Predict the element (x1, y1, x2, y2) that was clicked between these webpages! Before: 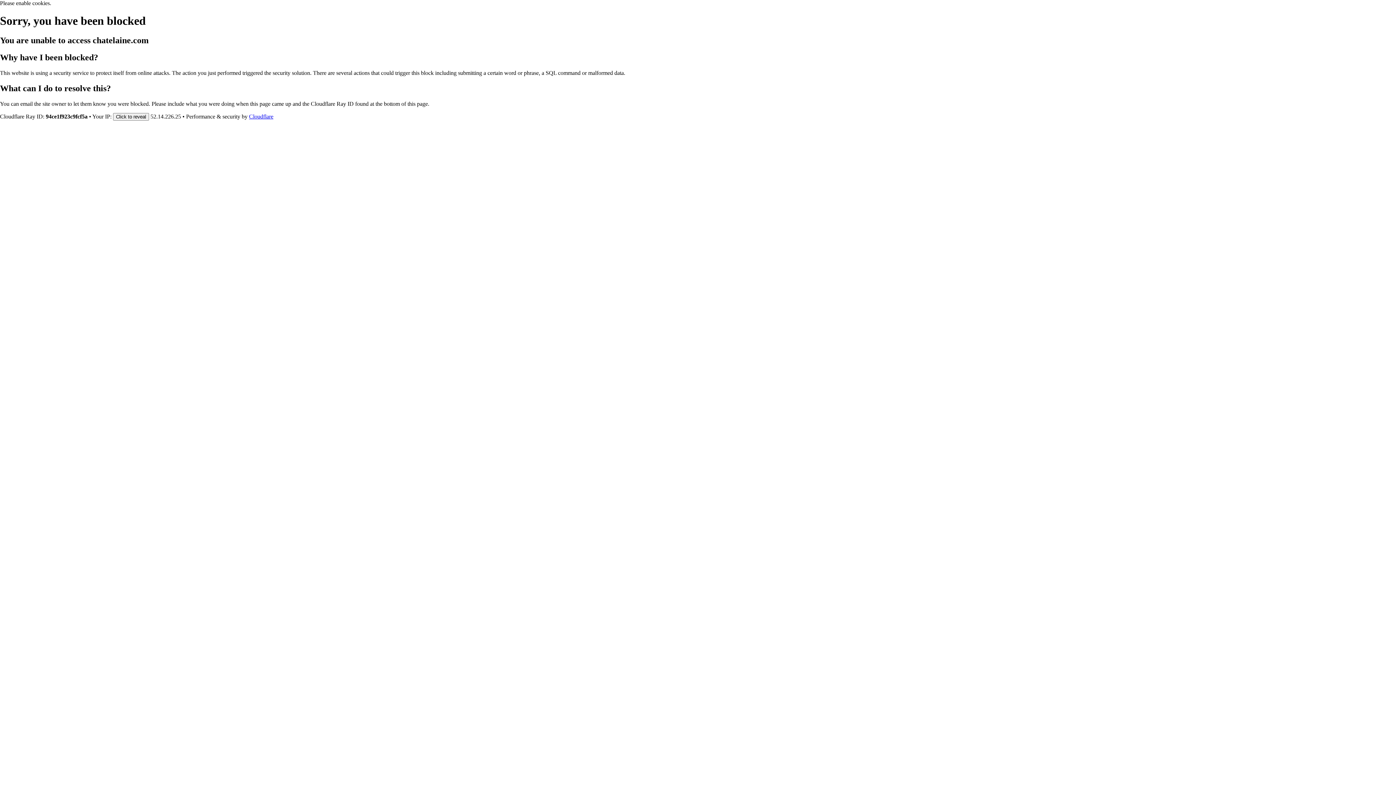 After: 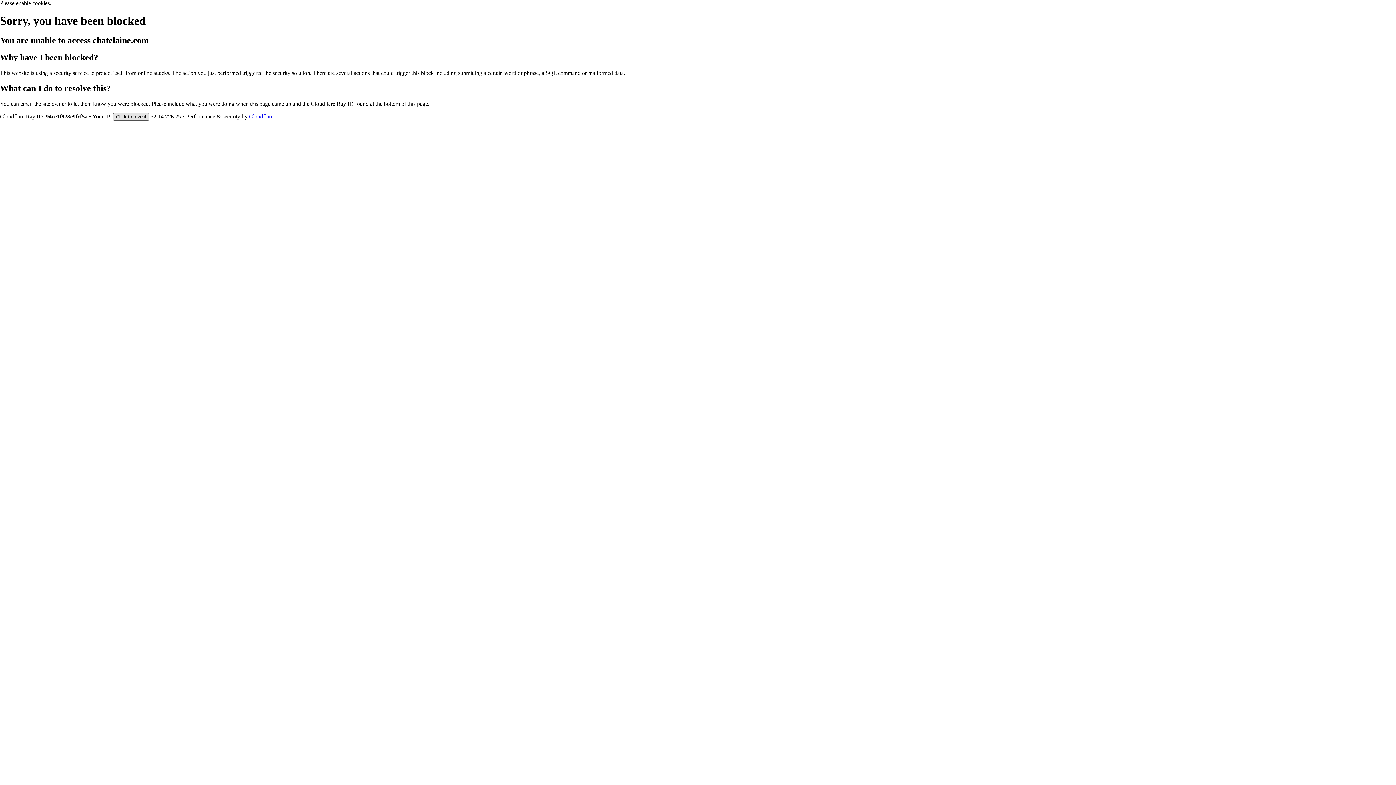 Action: bbox: (113, 112, 149, 120) label: Click to reveal